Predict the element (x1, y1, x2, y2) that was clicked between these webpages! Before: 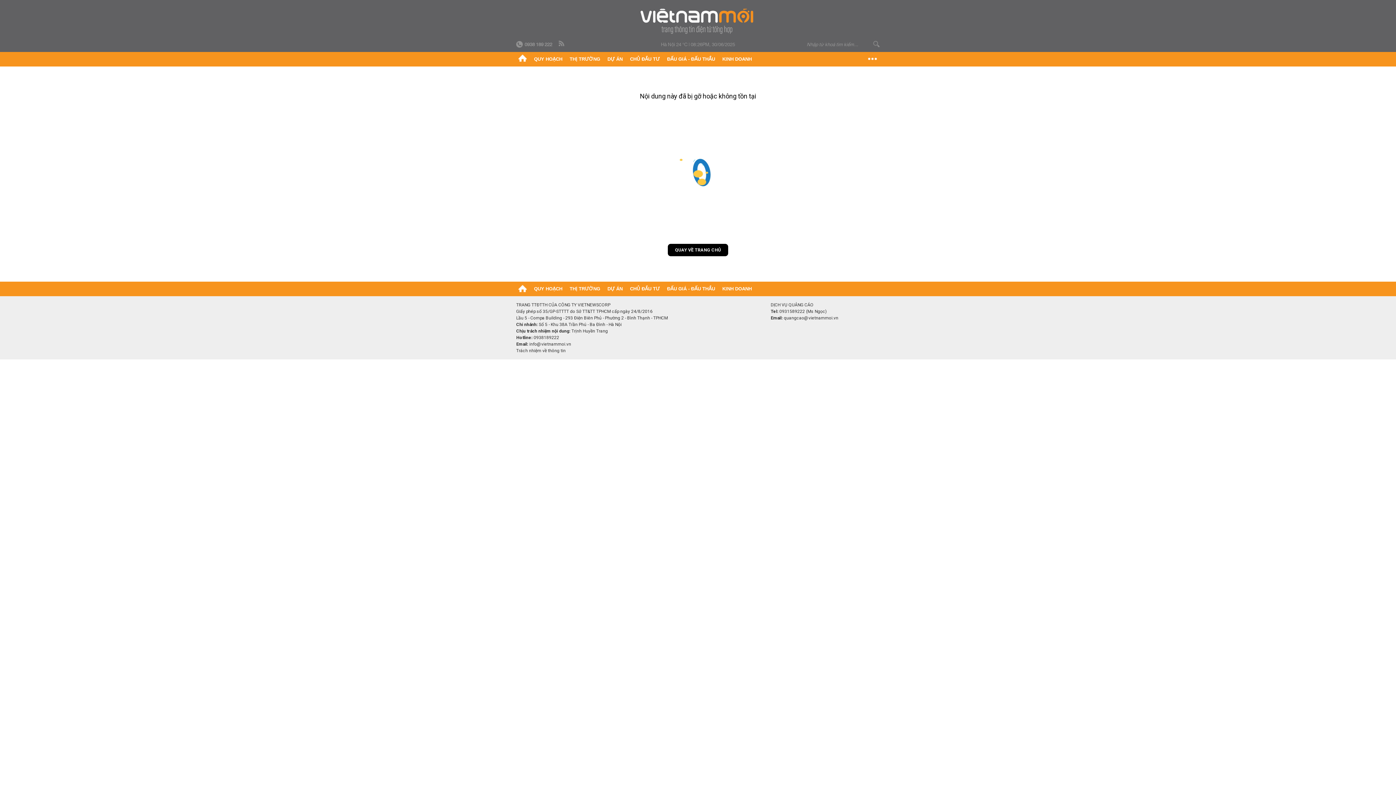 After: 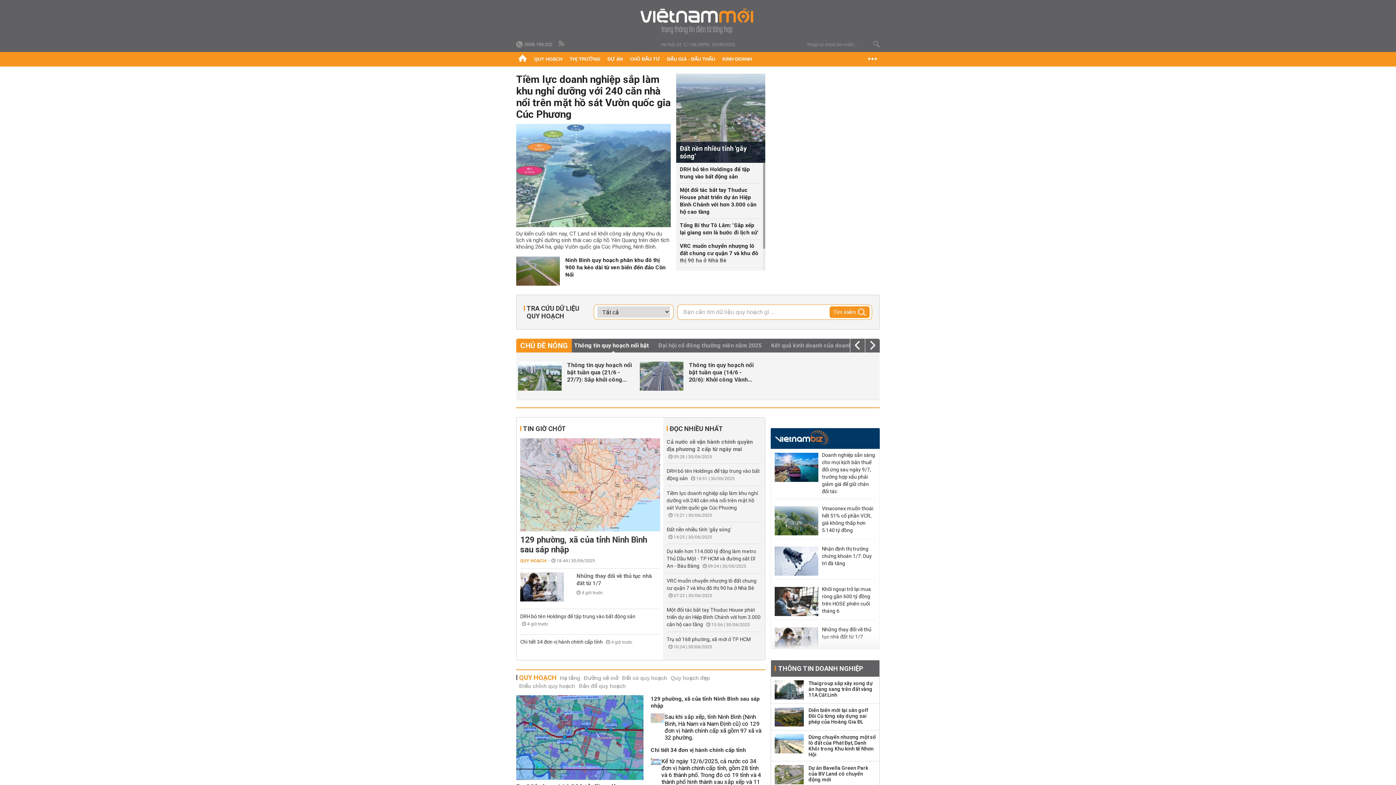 Action: bbox: (640, 8, 755, 33)